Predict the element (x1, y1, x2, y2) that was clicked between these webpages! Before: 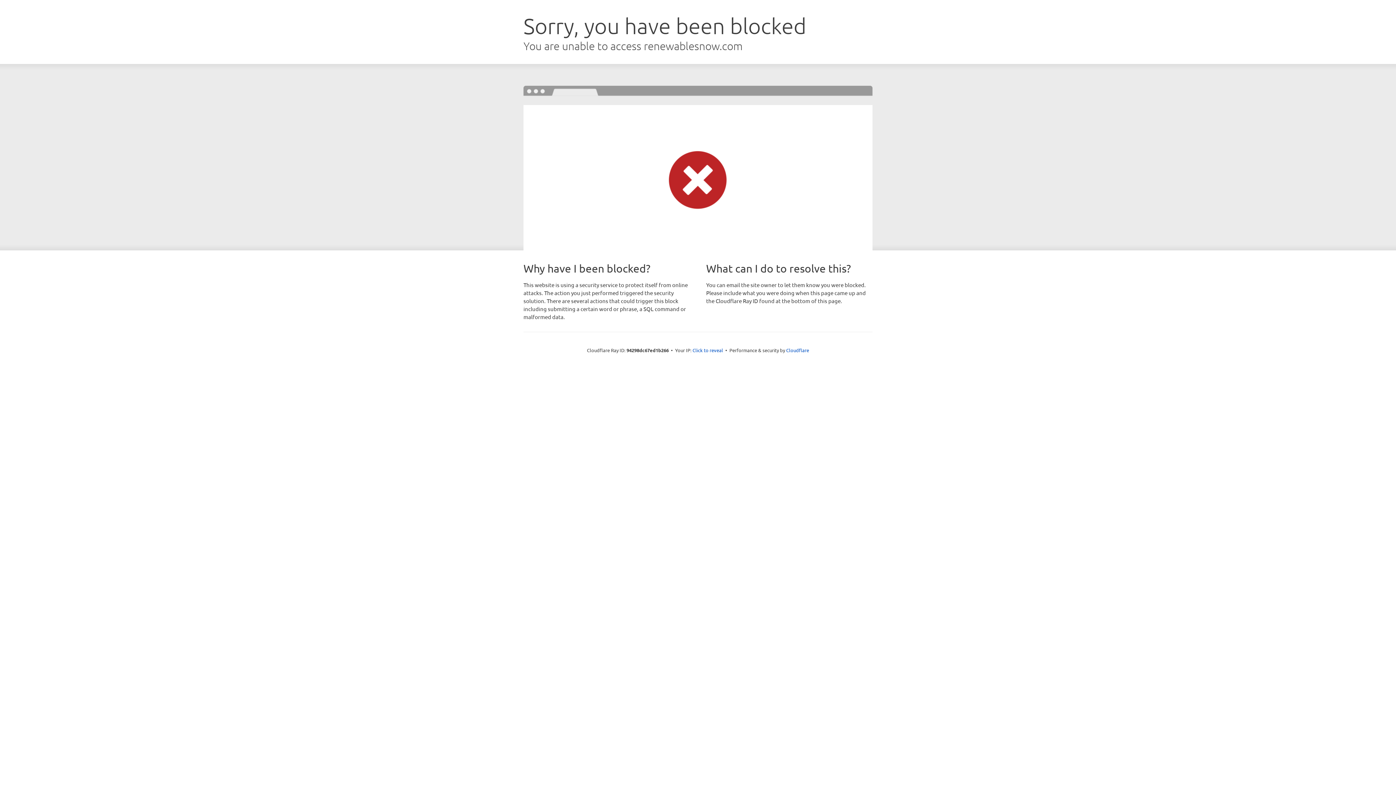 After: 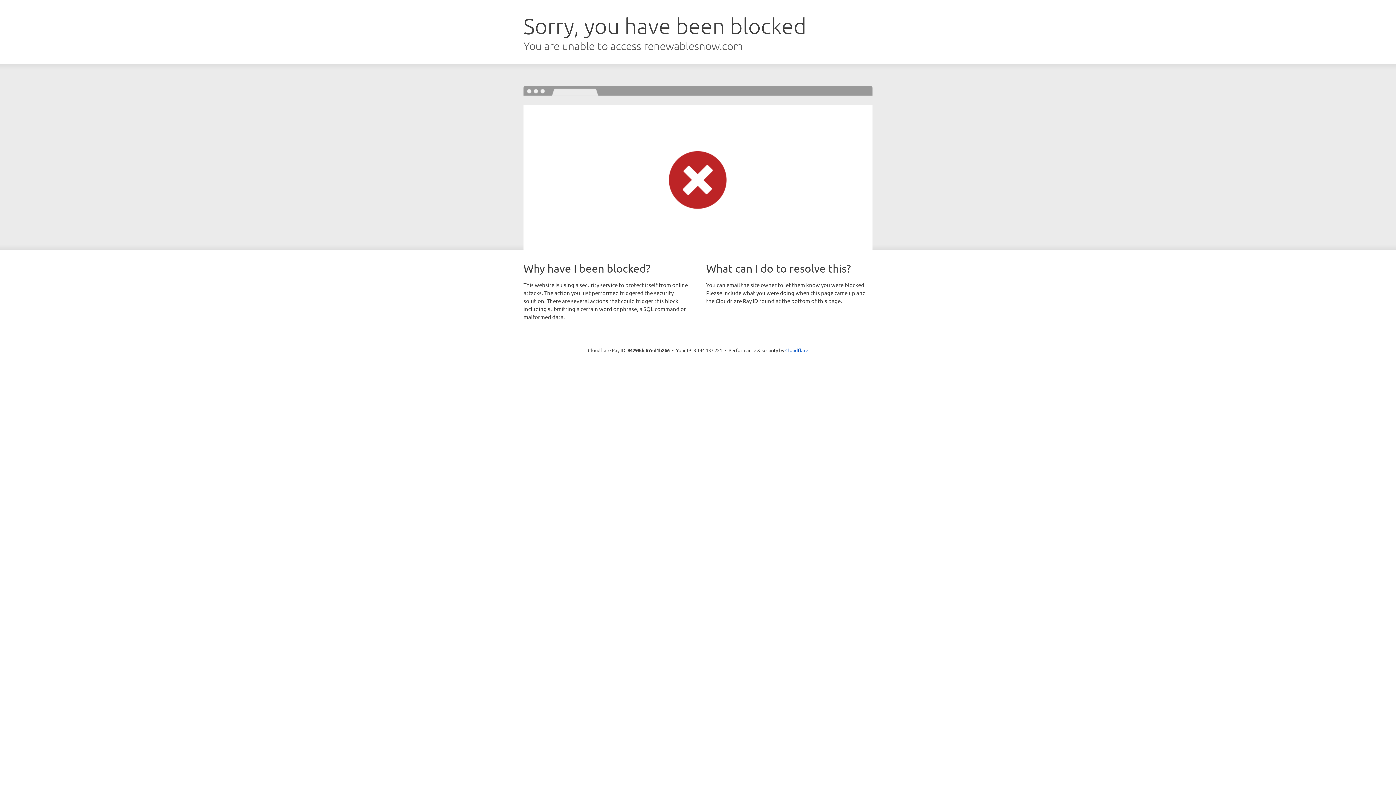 Action: label: Click to reveal bbox: (692, 346, 723, 353)